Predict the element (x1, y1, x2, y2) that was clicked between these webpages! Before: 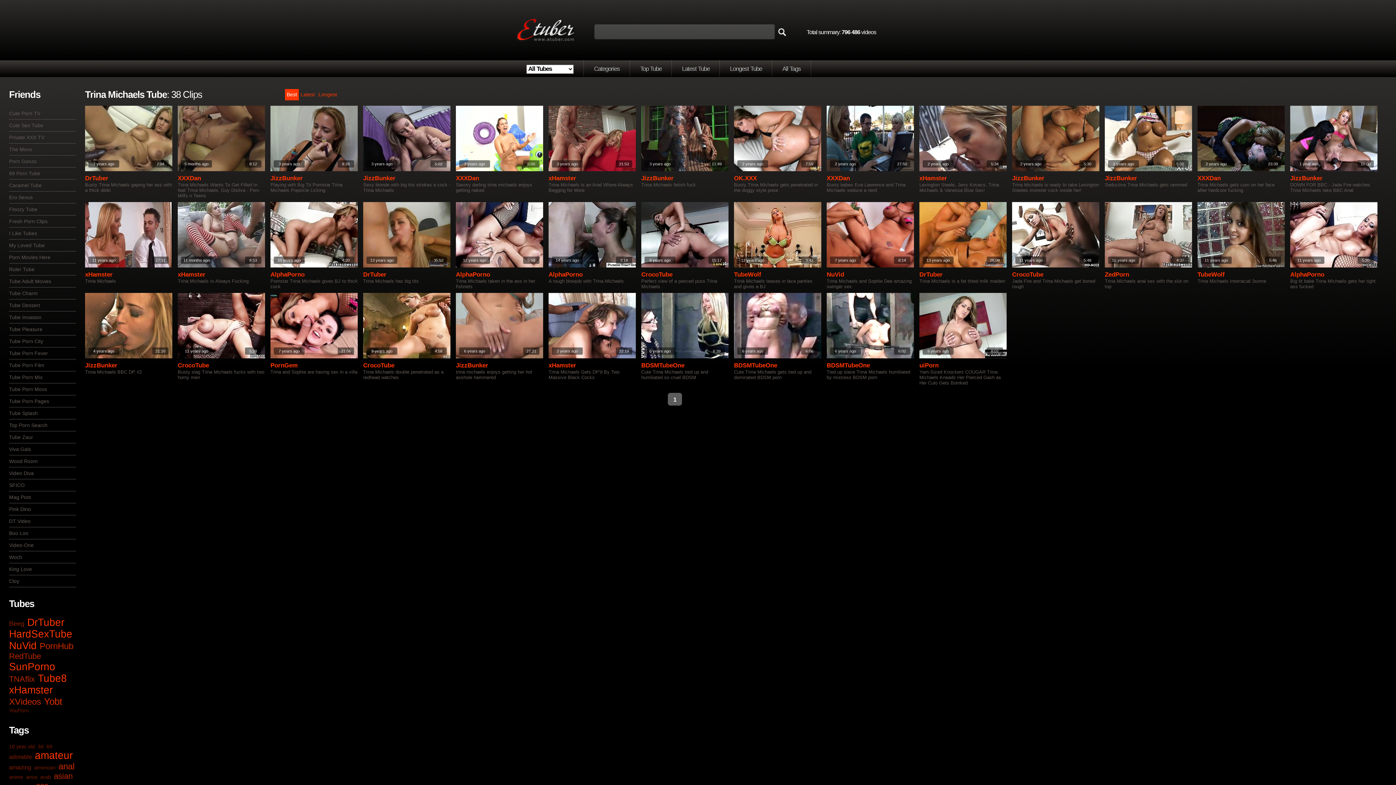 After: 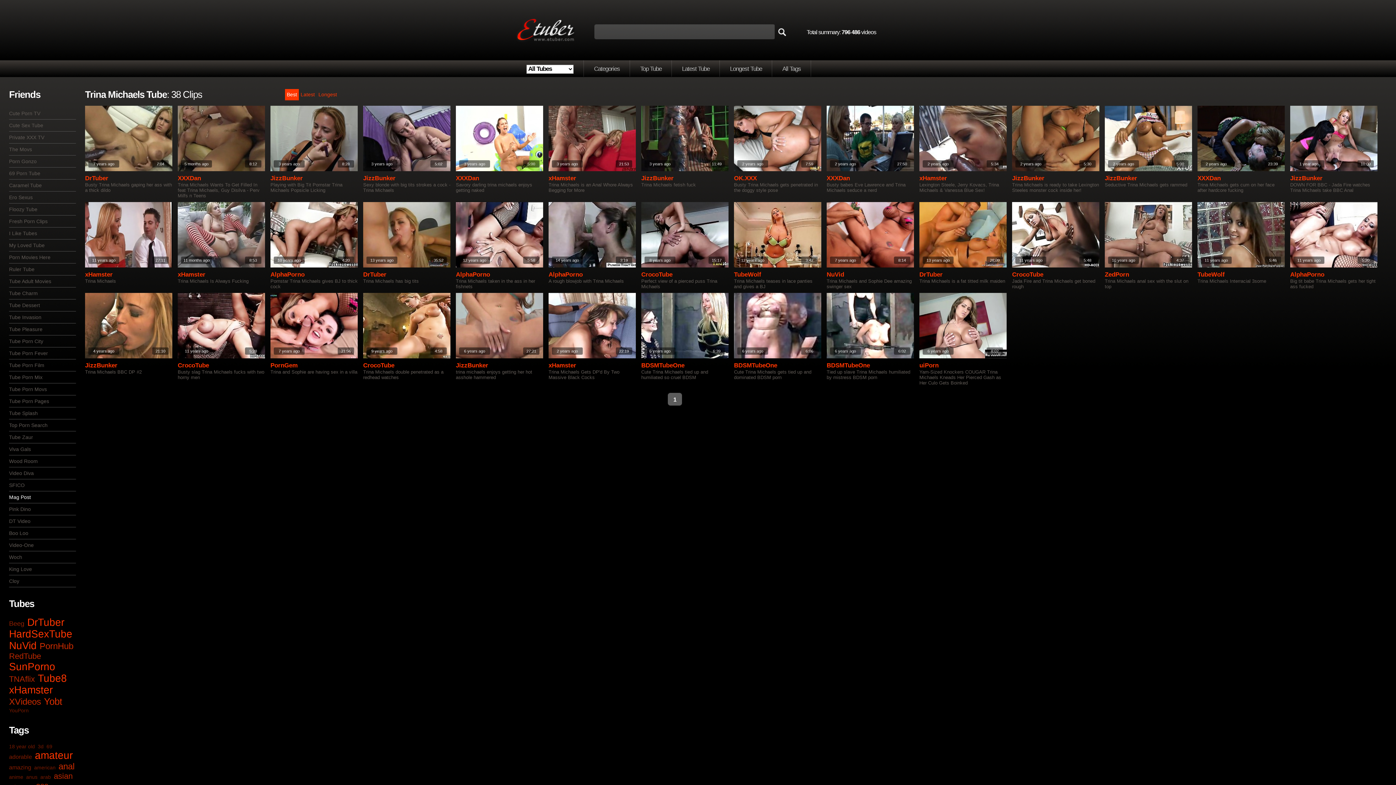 Action: bbox: (9, 494, 30, 500) label: Mag Post